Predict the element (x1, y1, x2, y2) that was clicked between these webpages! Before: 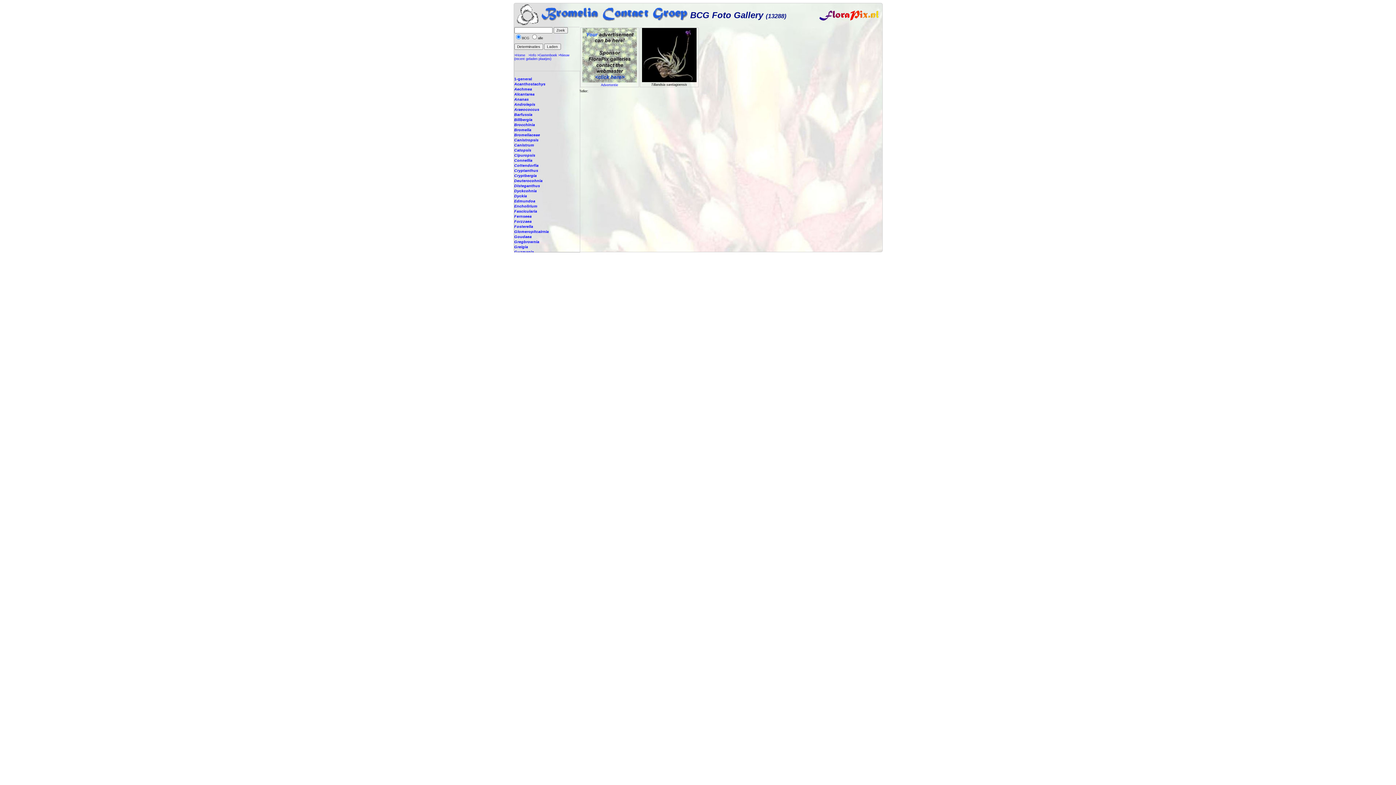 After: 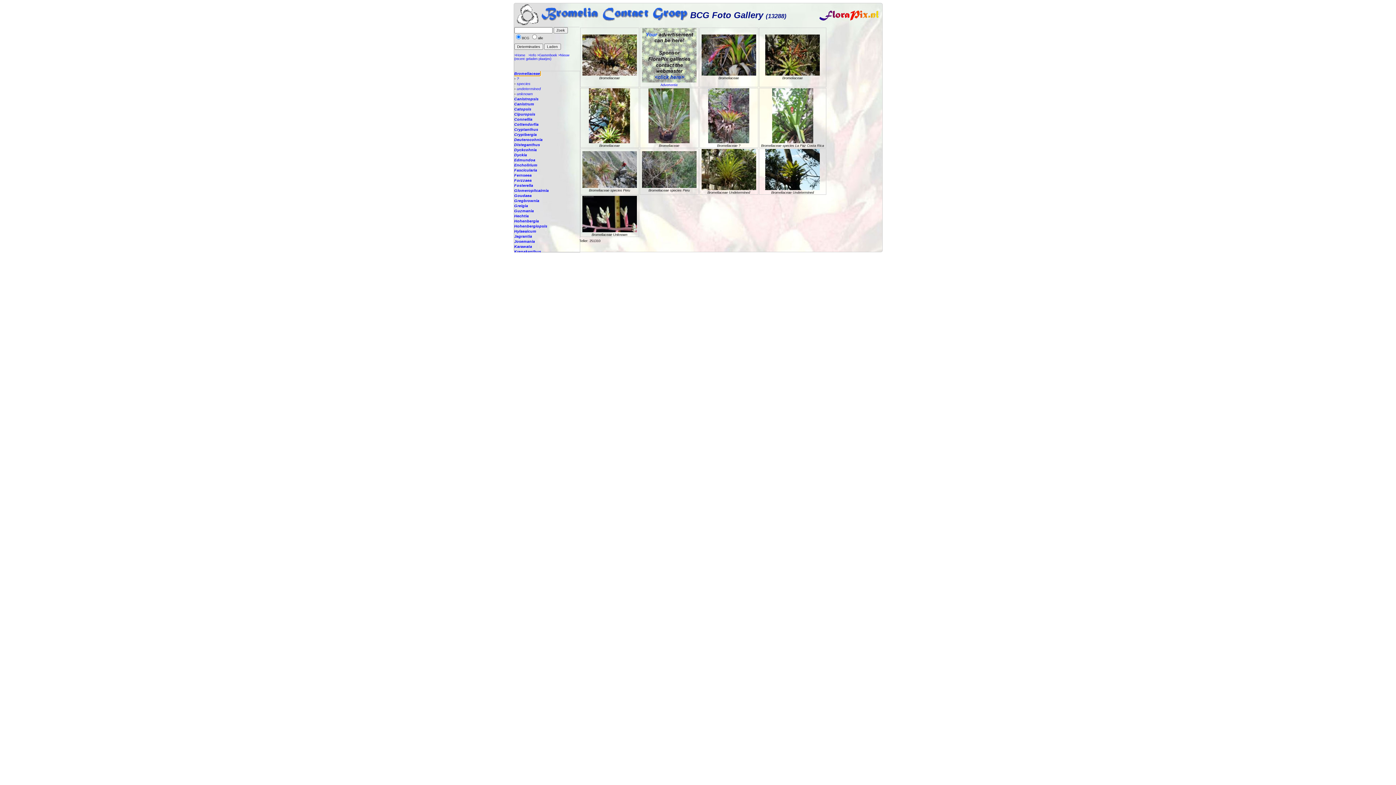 Action: label: Bromeliaceae bbox: (514, 132, 540, 137)